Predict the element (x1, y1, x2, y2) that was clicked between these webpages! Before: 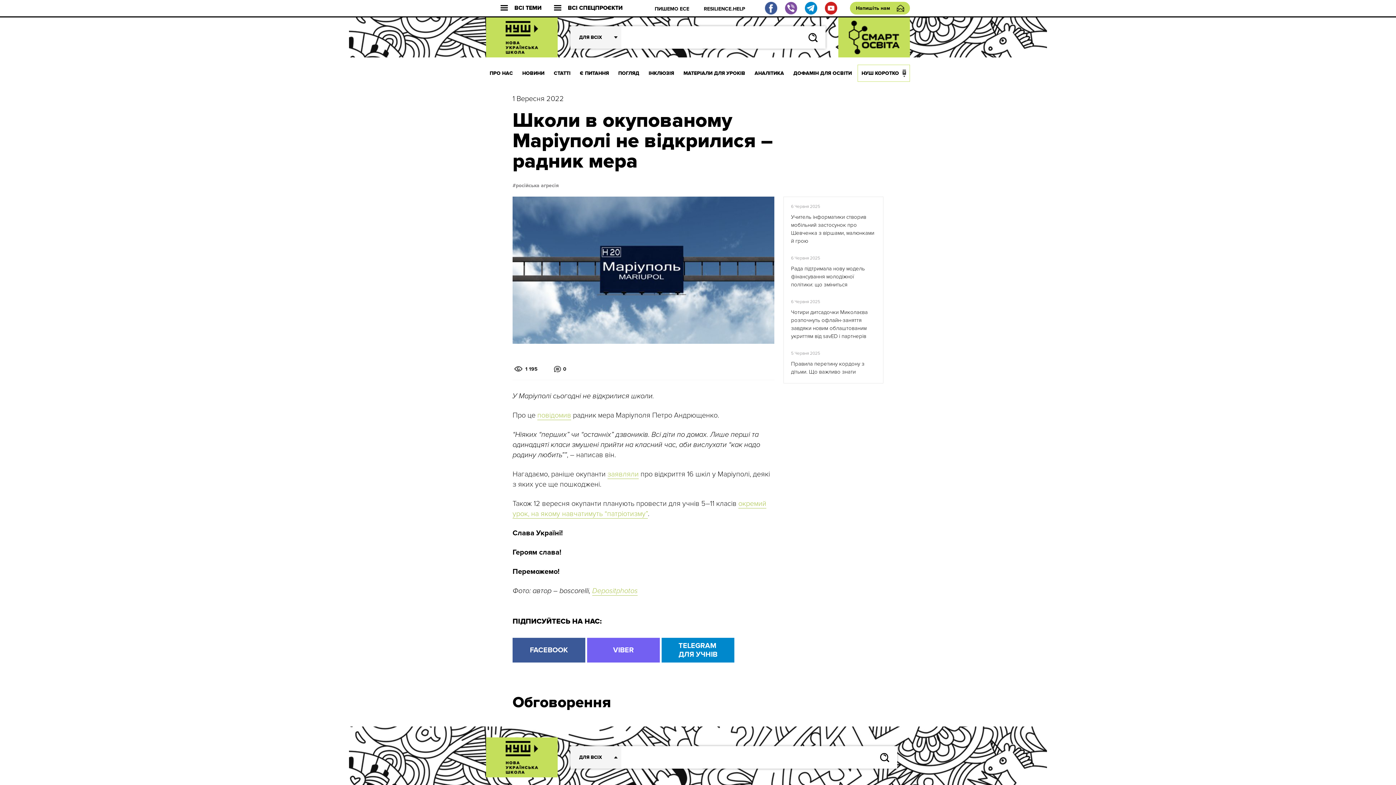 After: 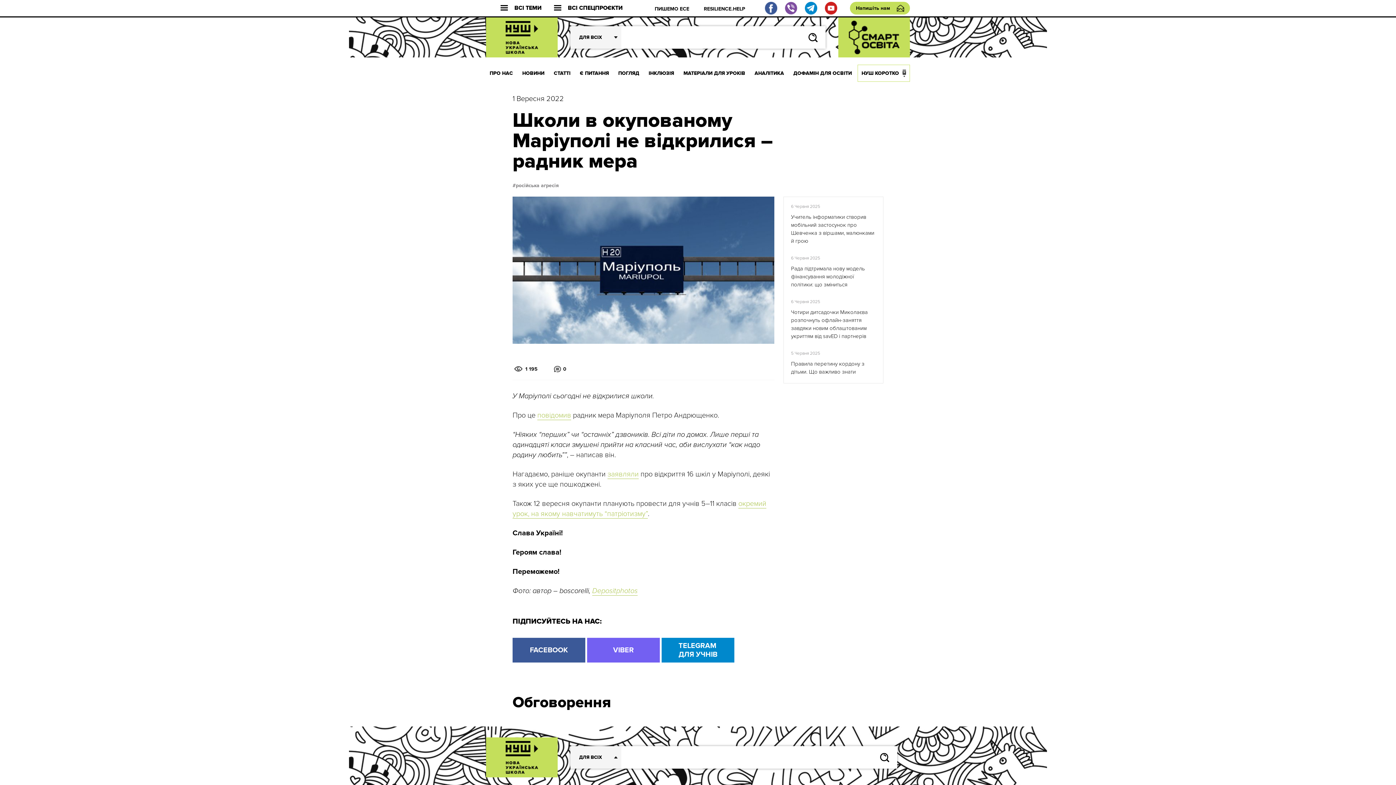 Action: bbox: (825, 1, 837, 14)